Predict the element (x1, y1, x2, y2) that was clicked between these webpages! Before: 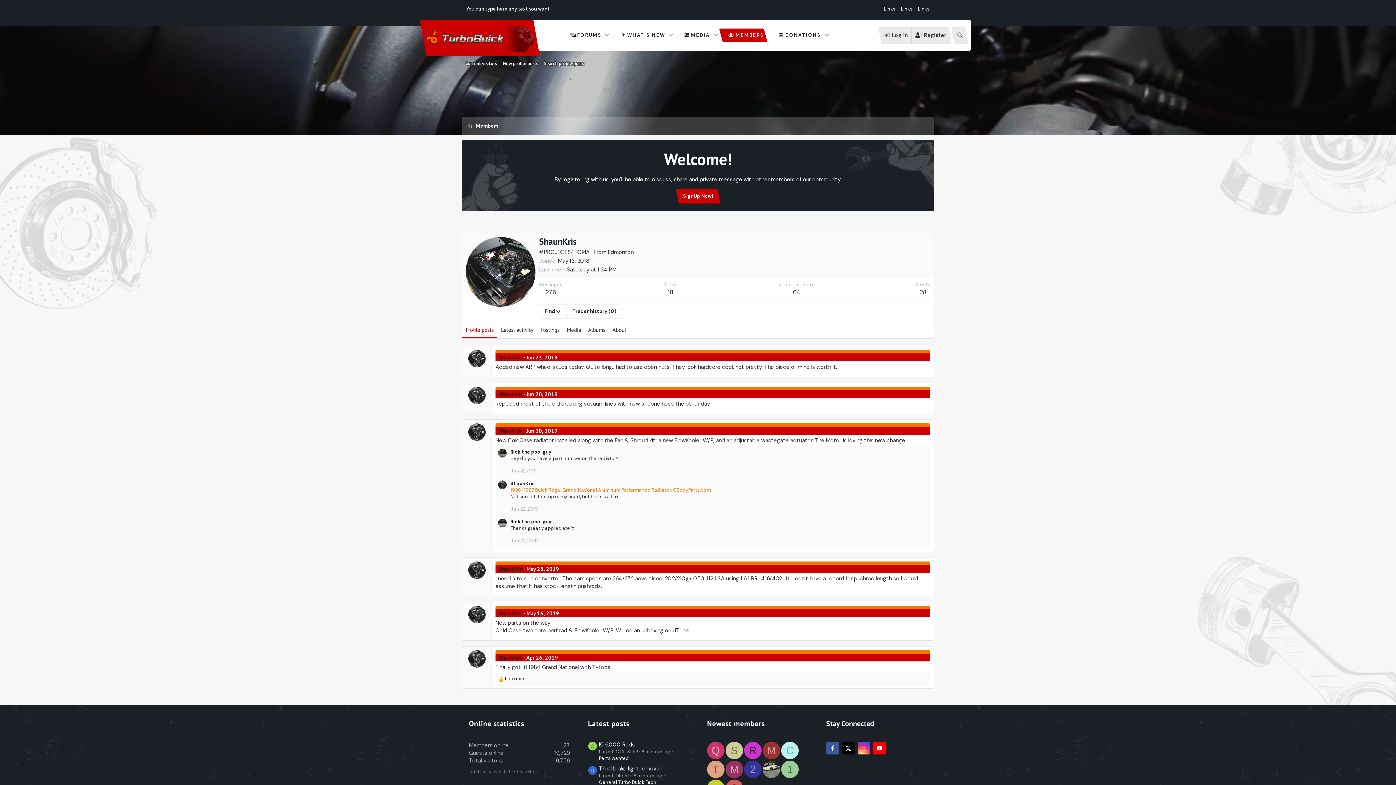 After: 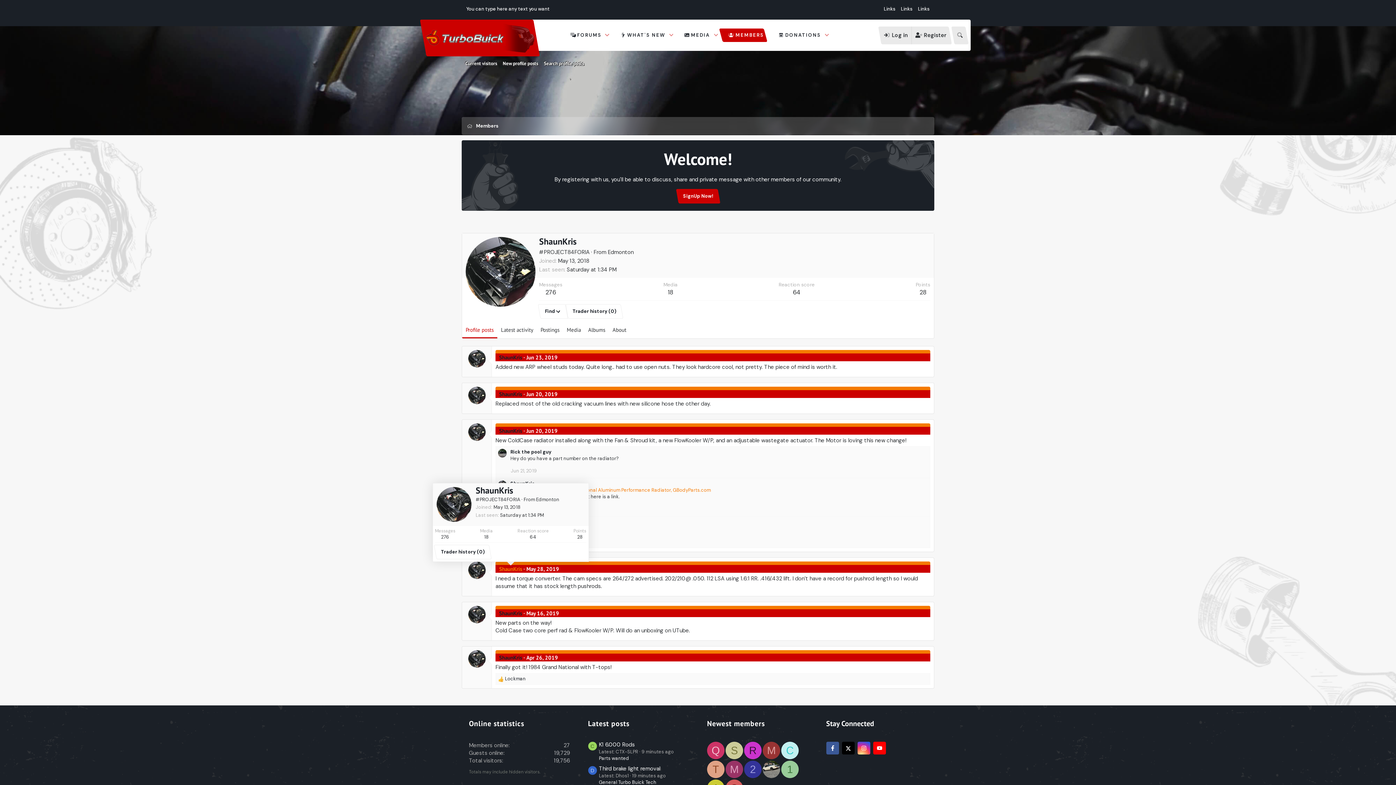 Action: label: ShaunKris bbox: (499, 565, 522, 572)